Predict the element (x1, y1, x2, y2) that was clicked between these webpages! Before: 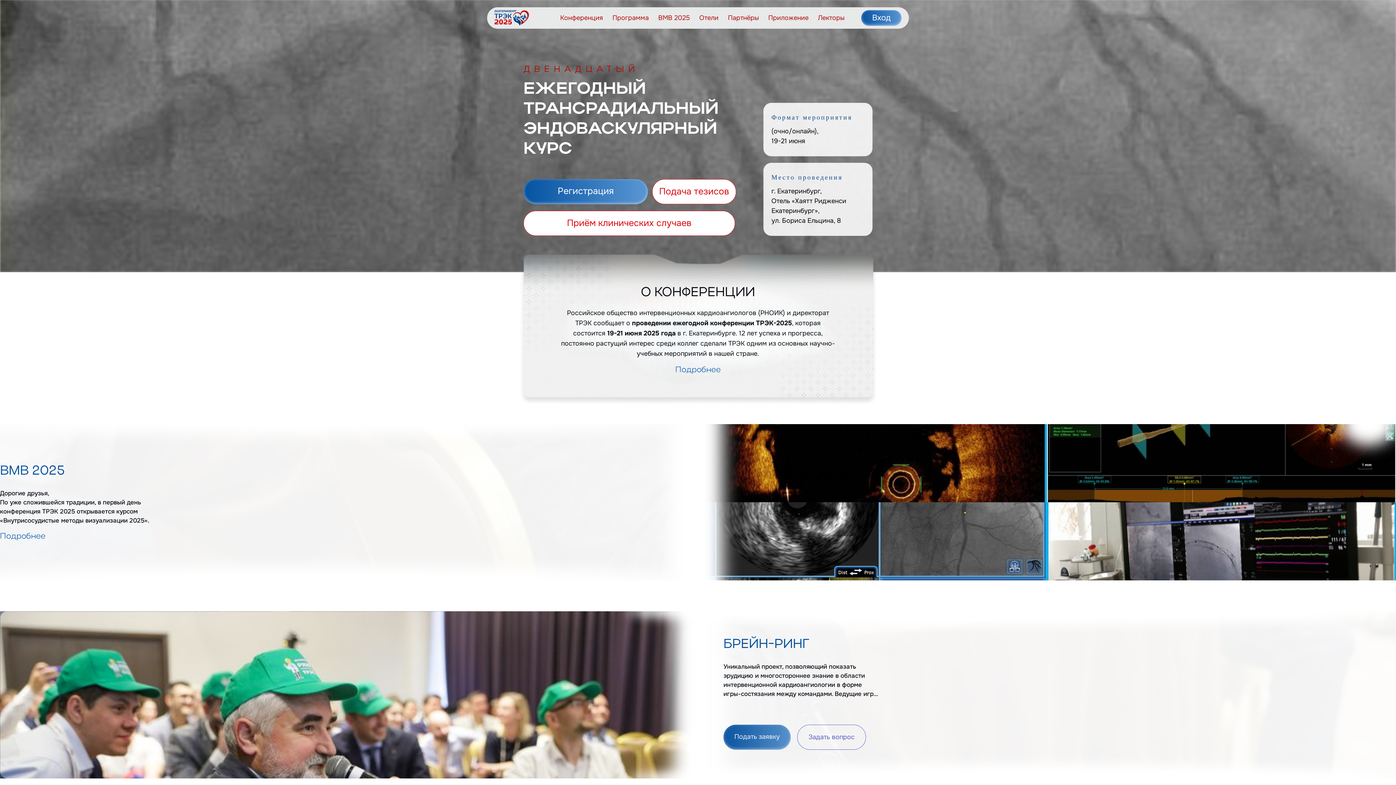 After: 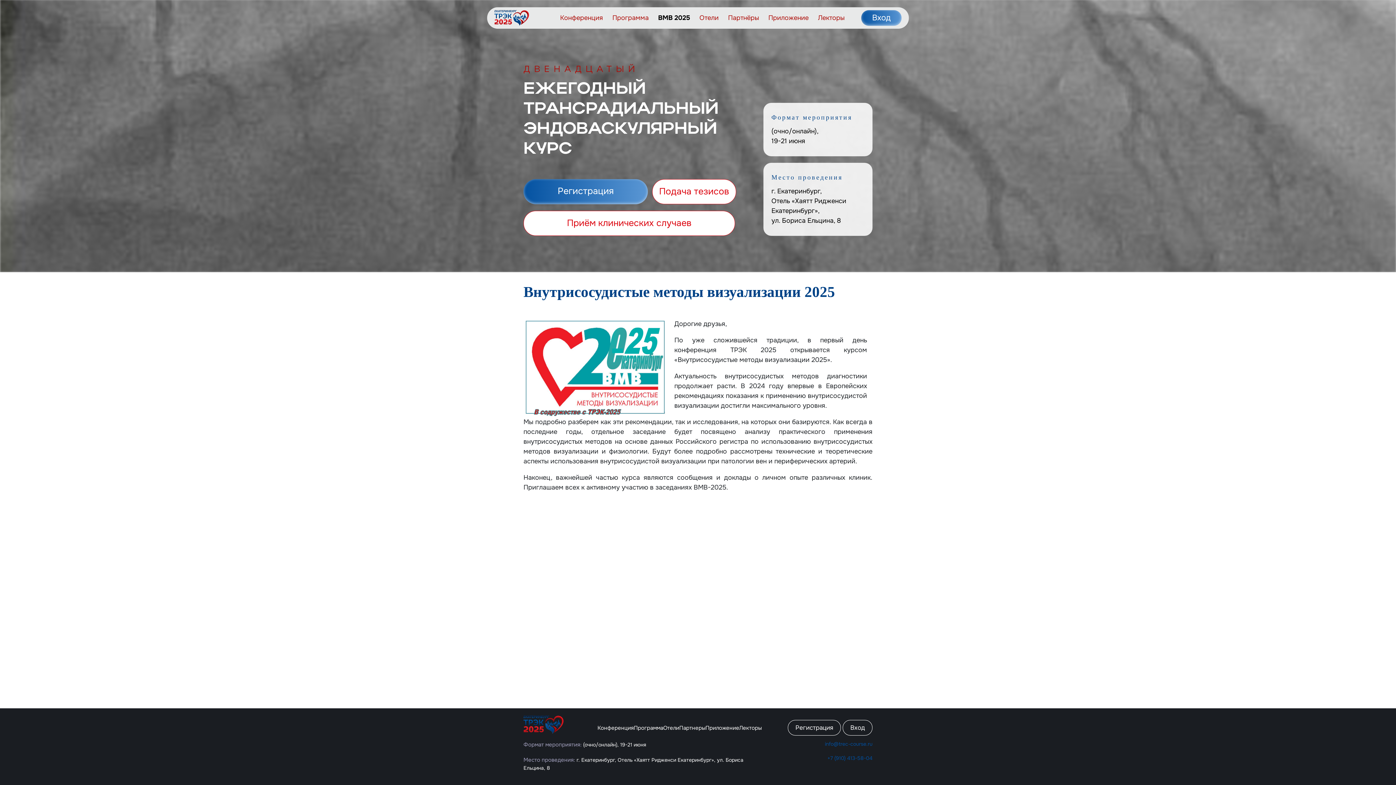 Action: label: ВМВ 2025 bbox: (658, 13, 690, 21)